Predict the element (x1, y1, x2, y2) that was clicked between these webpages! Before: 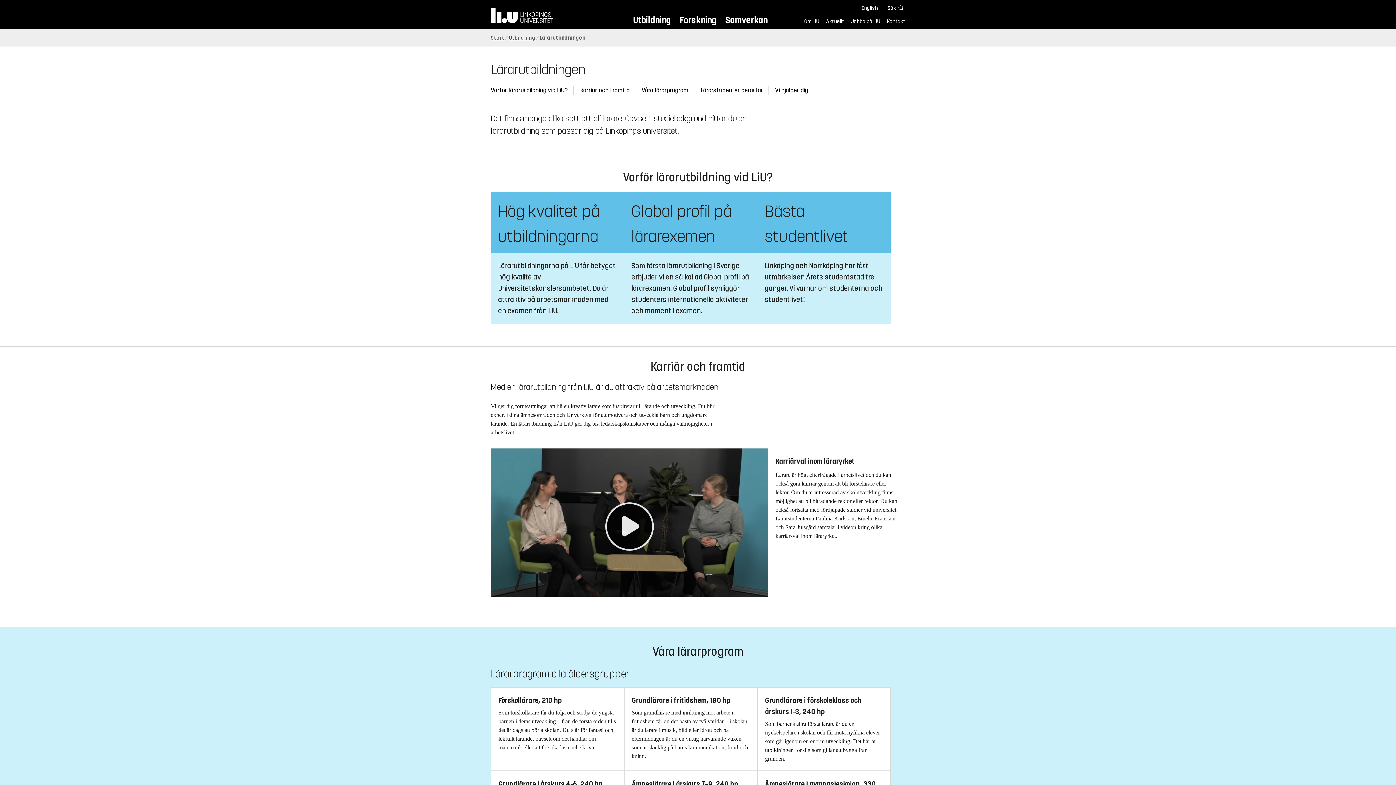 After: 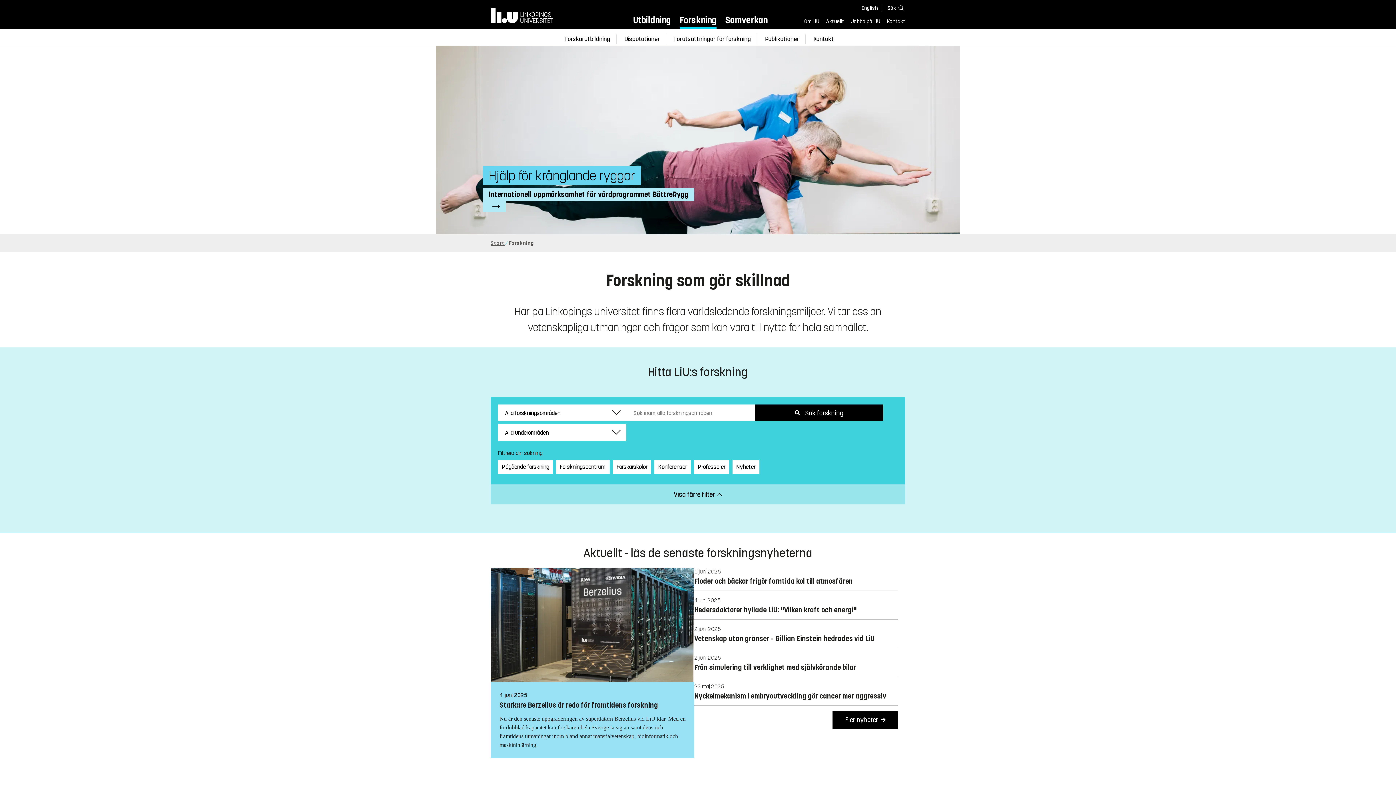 Action: bbox: (679, 13, 716, 29) label: Forskning